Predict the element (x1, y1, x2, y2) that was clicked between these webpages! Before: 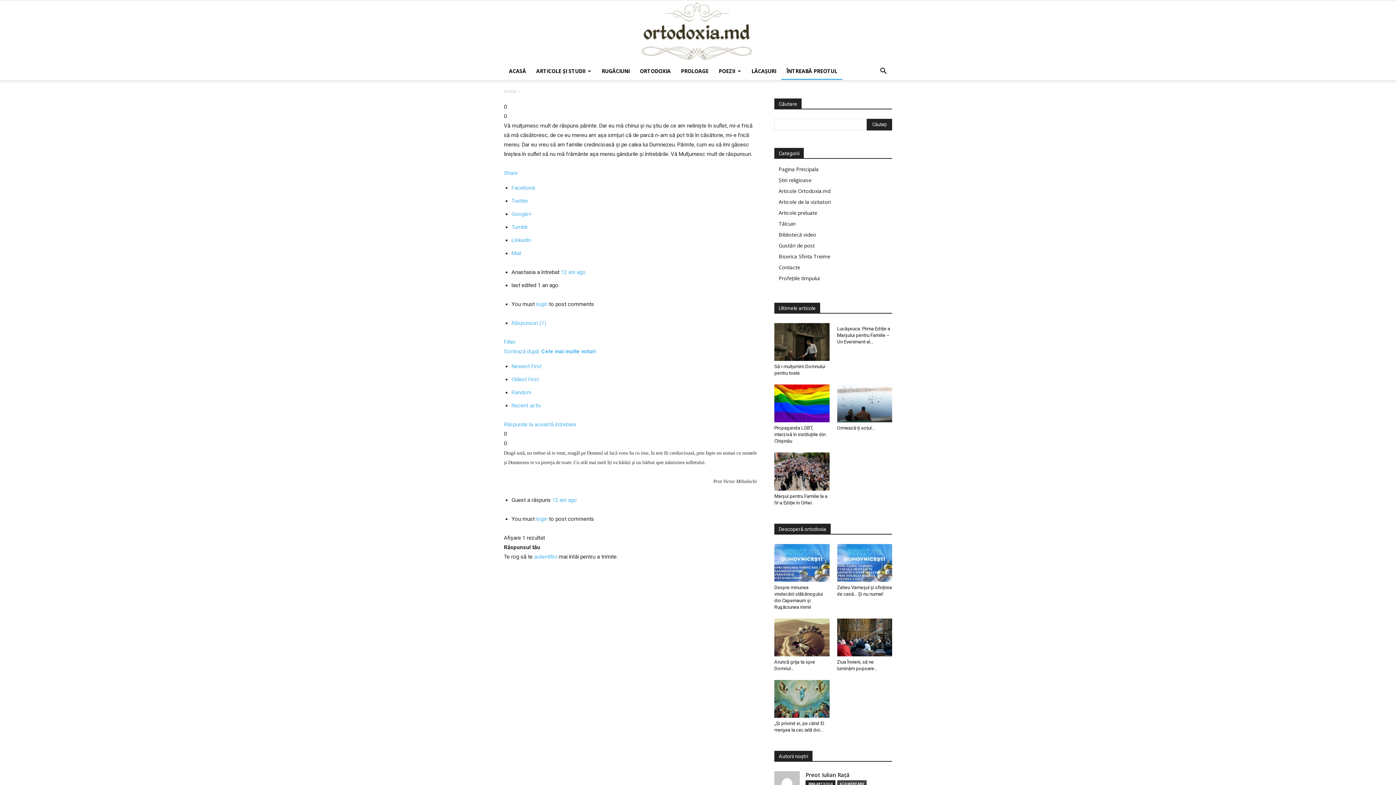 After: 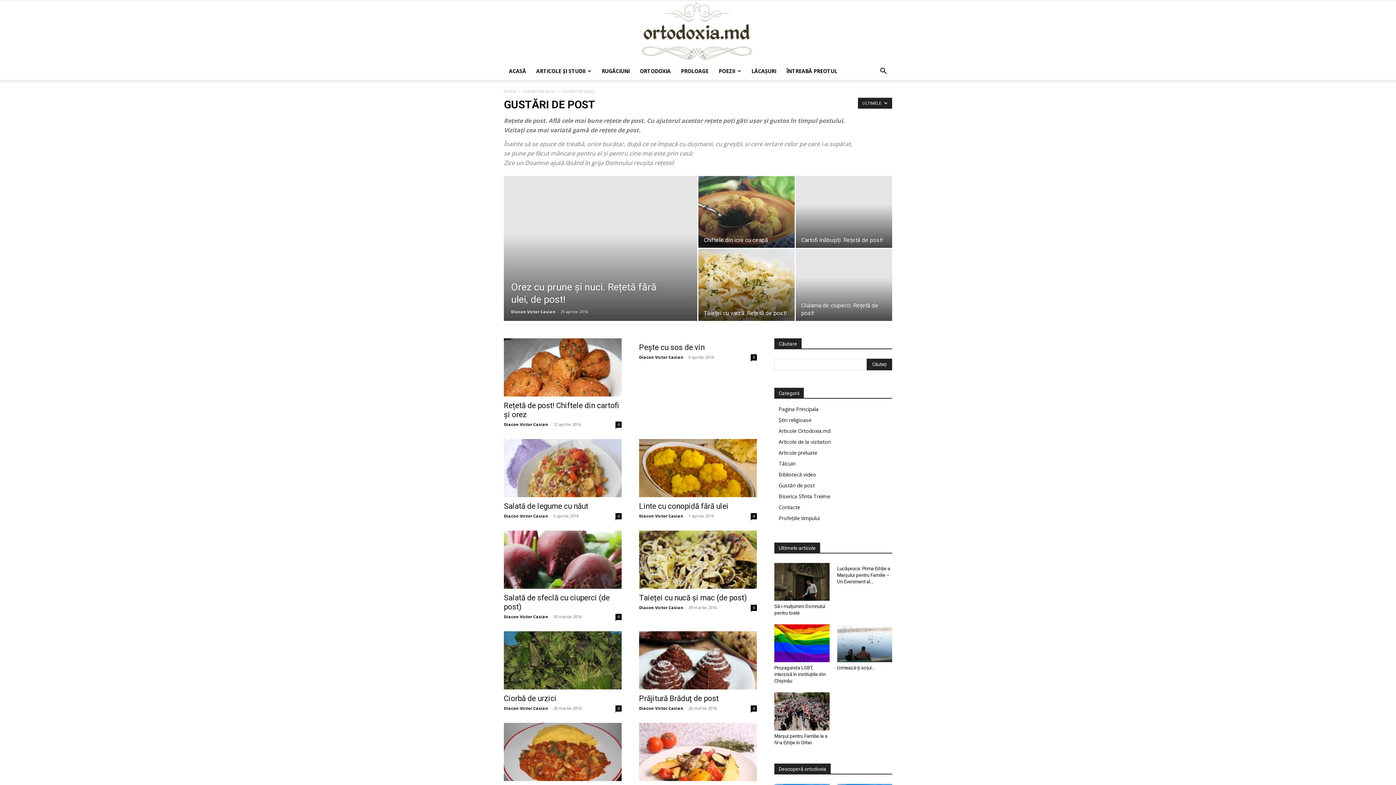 Action: label: Gustări de post bbox: (778, 242, 814, 249)